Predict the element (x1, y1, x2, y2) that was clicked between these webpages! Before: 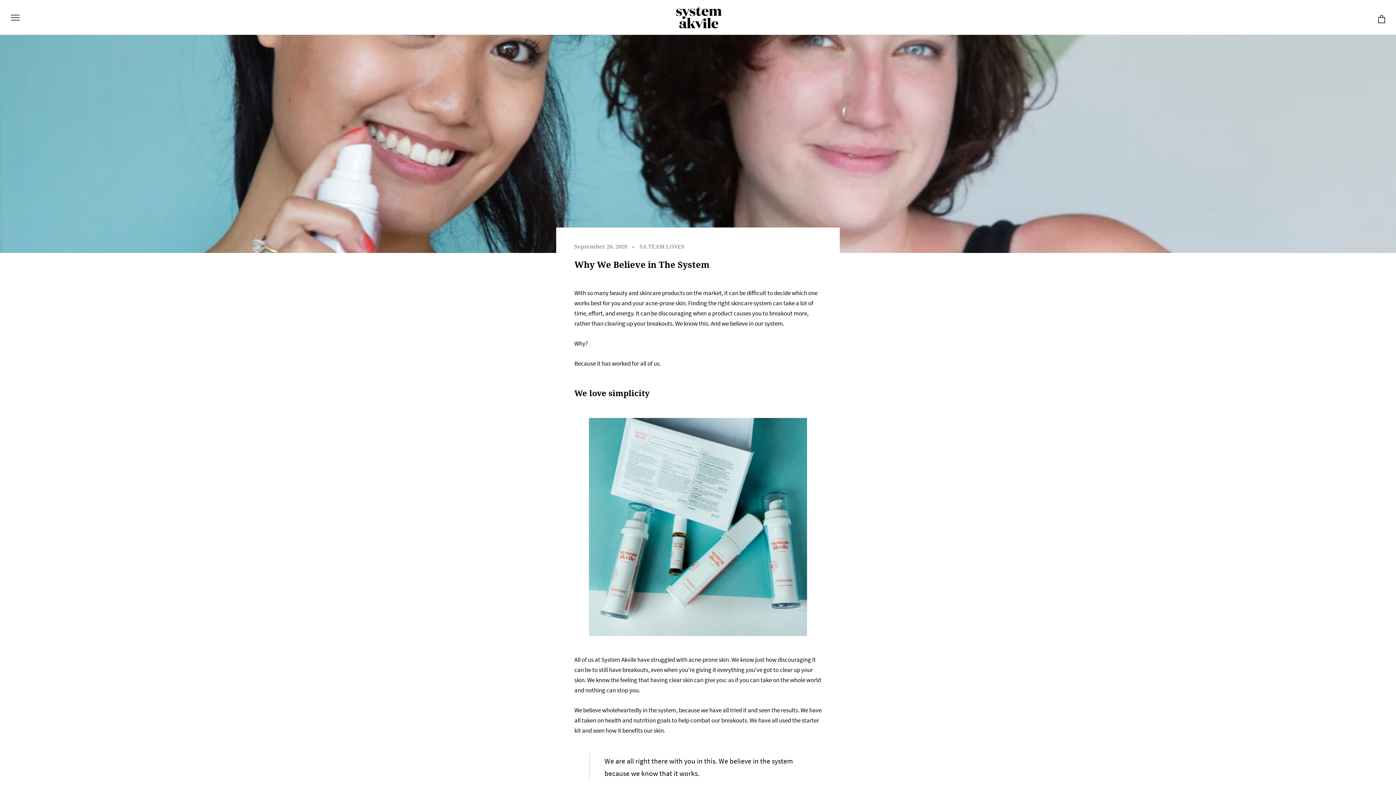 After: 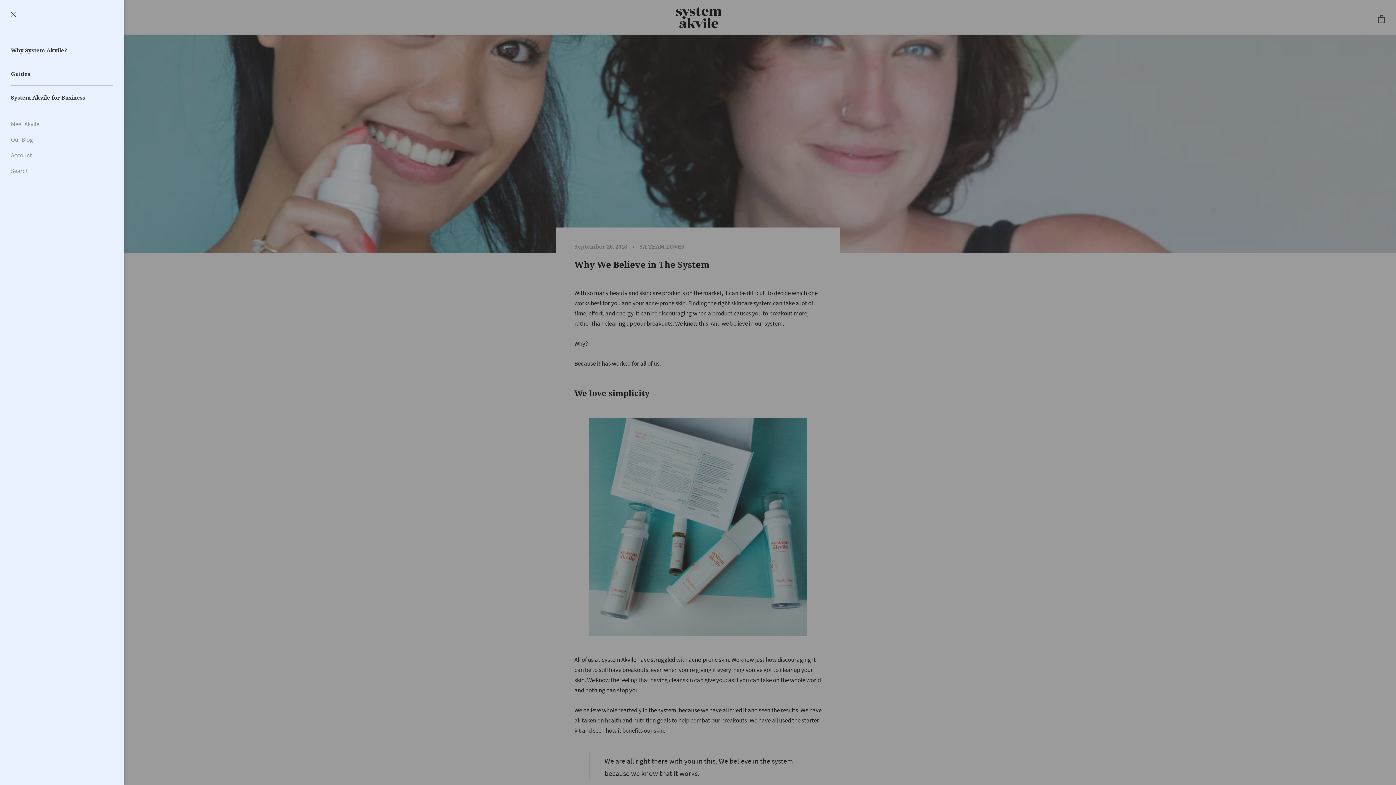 Action: label: Open navigation bbox: (10, 14, 19, 20)